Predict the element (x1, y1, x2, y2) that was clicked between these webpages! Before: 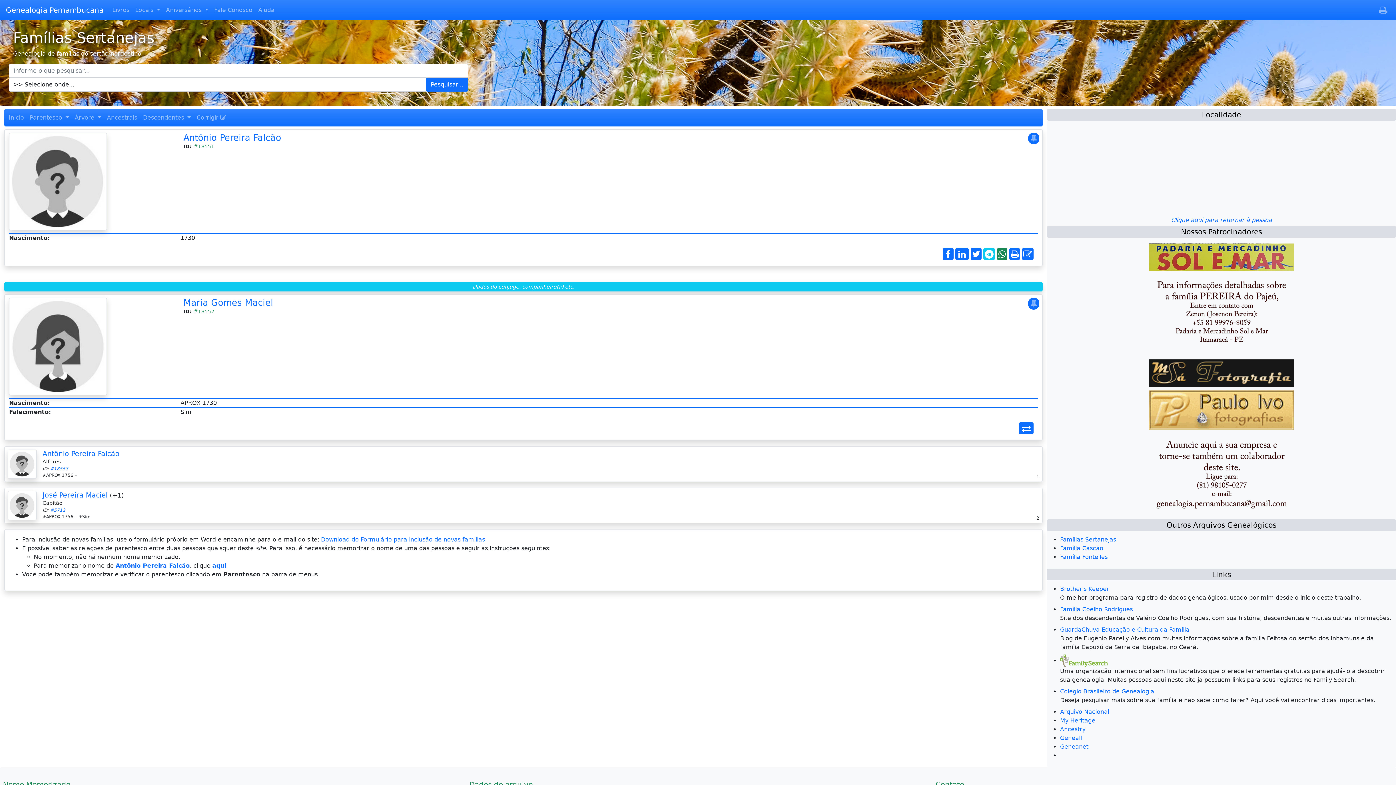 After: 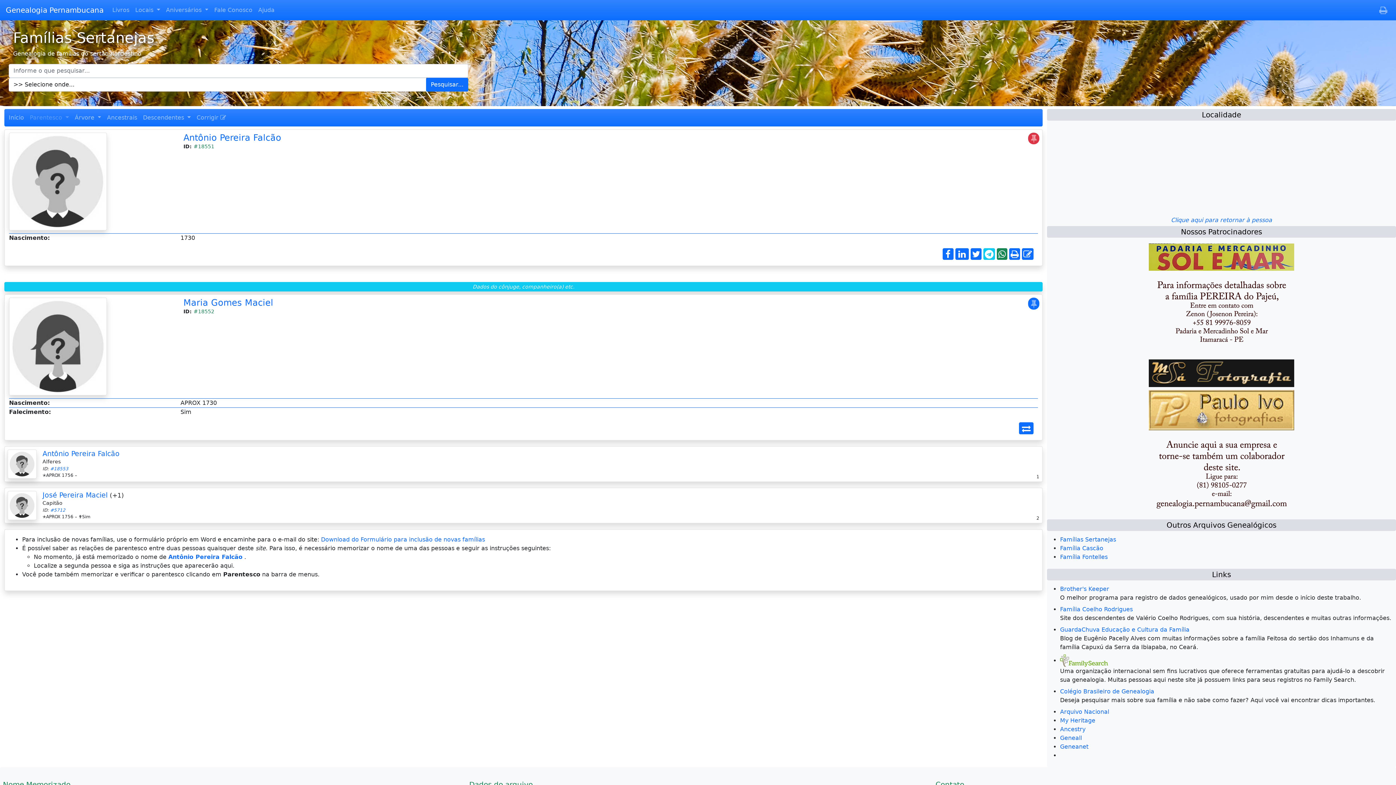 Action: bbox: (1031, 137, 1036, 142)